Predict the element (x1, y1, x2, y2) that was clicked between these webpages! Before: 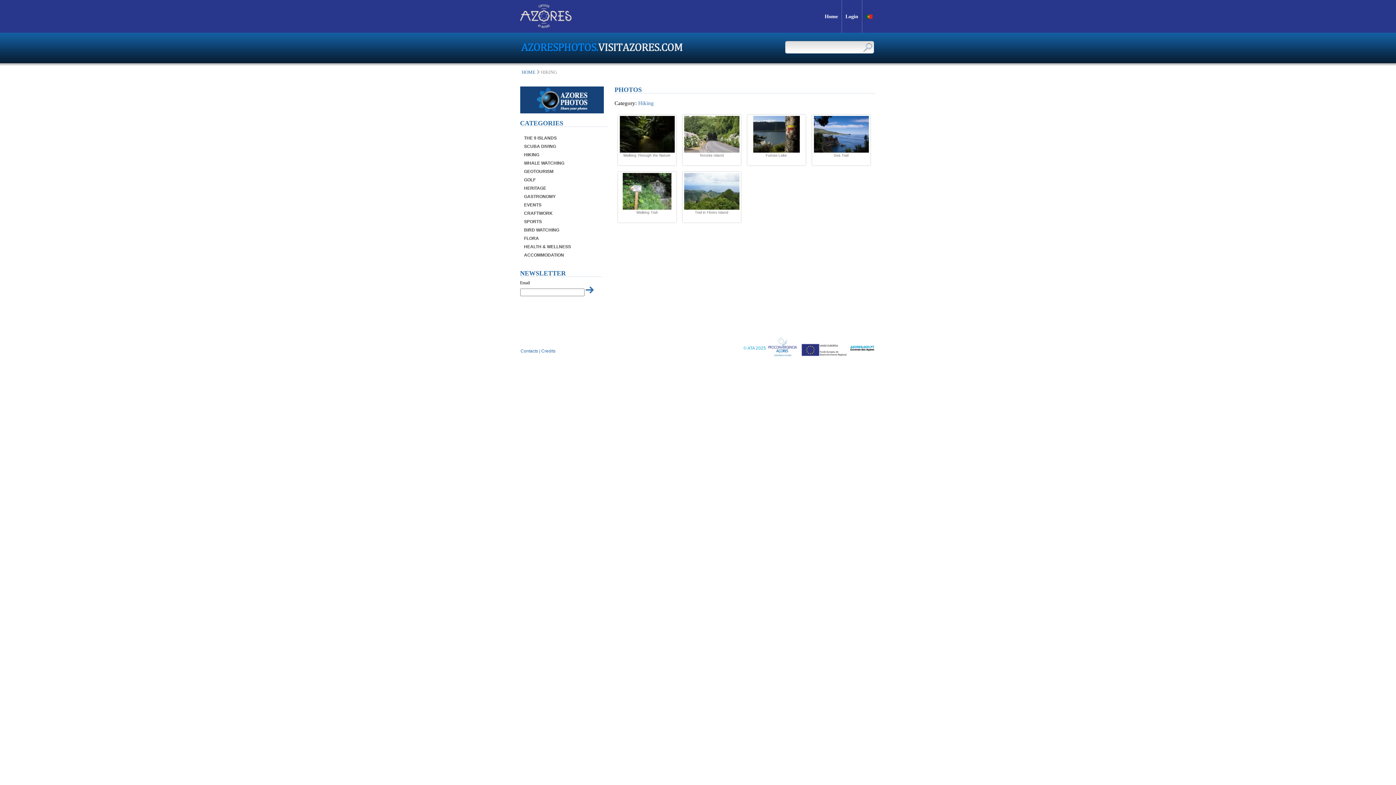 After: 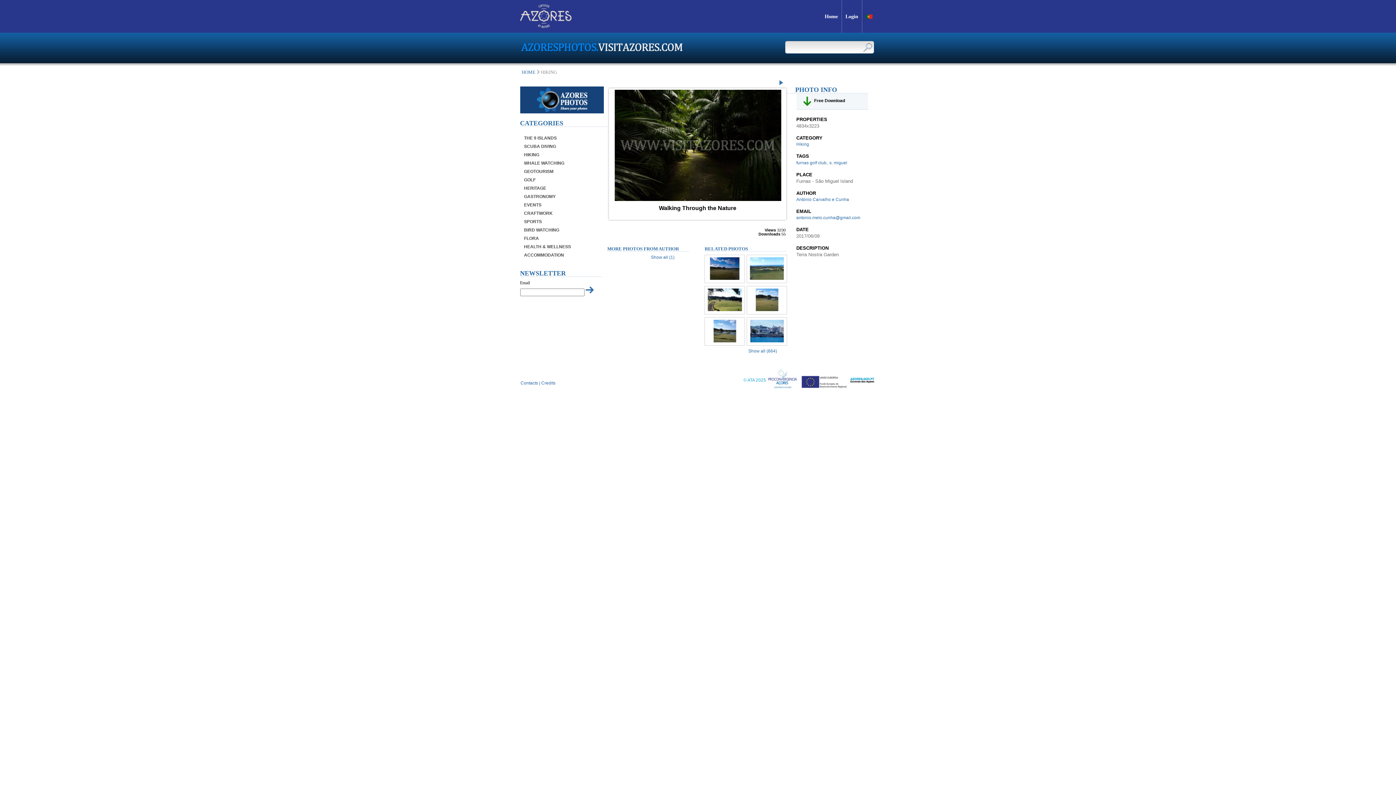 Action: bbox: (616, 148, 677, 158) label: Walking Through the Nature